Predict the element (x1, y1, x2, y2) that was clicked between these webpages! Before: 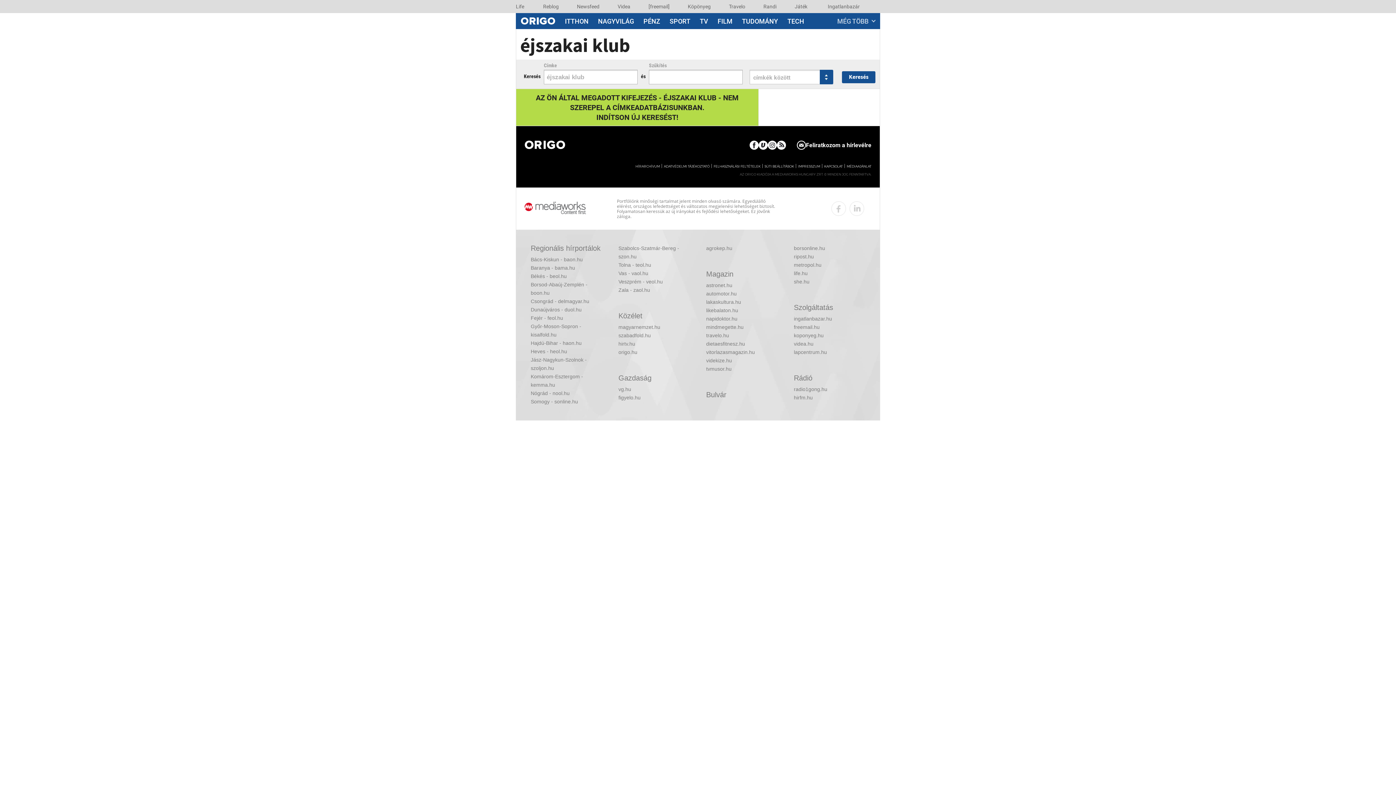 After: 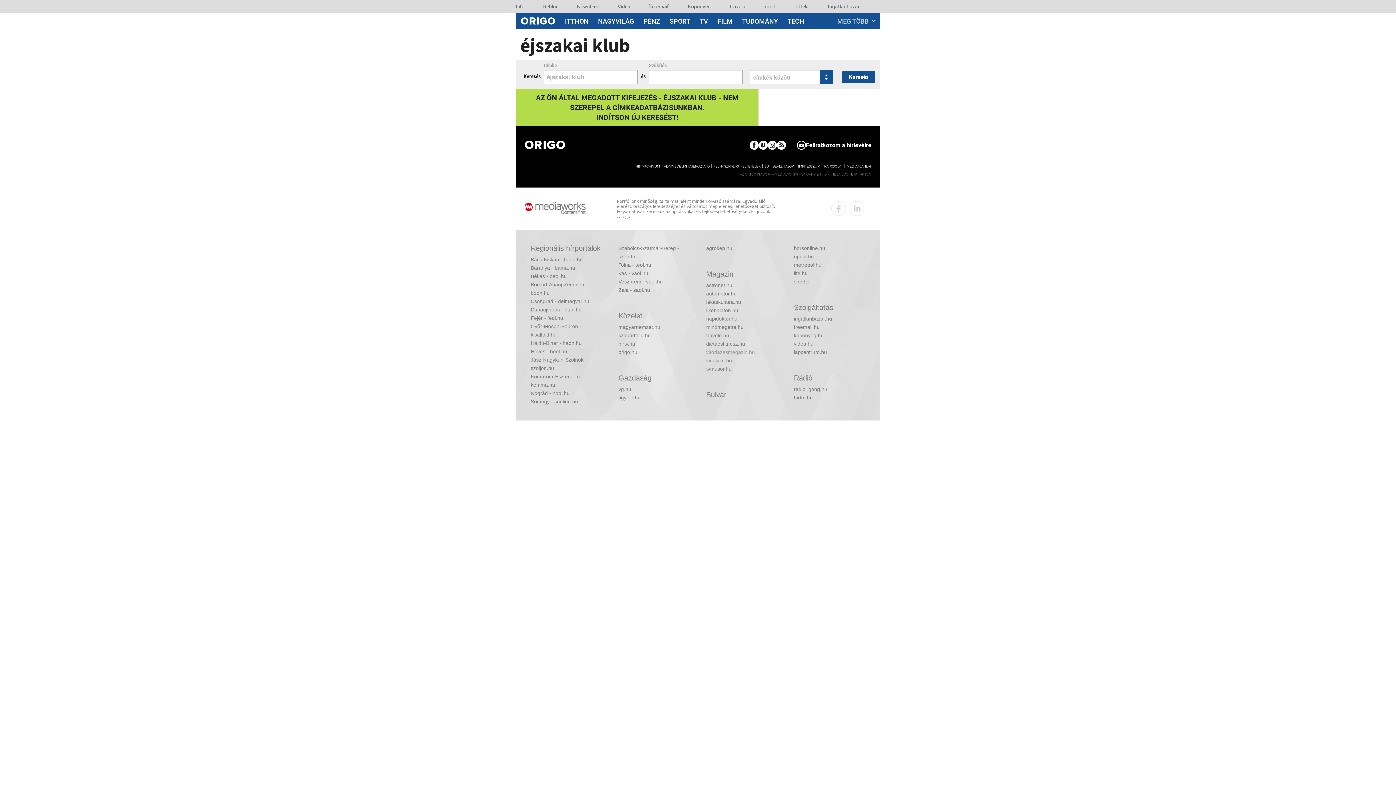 Action: bbox: (706, 348, 777, 356) label: vitorlazasmagazin.hu